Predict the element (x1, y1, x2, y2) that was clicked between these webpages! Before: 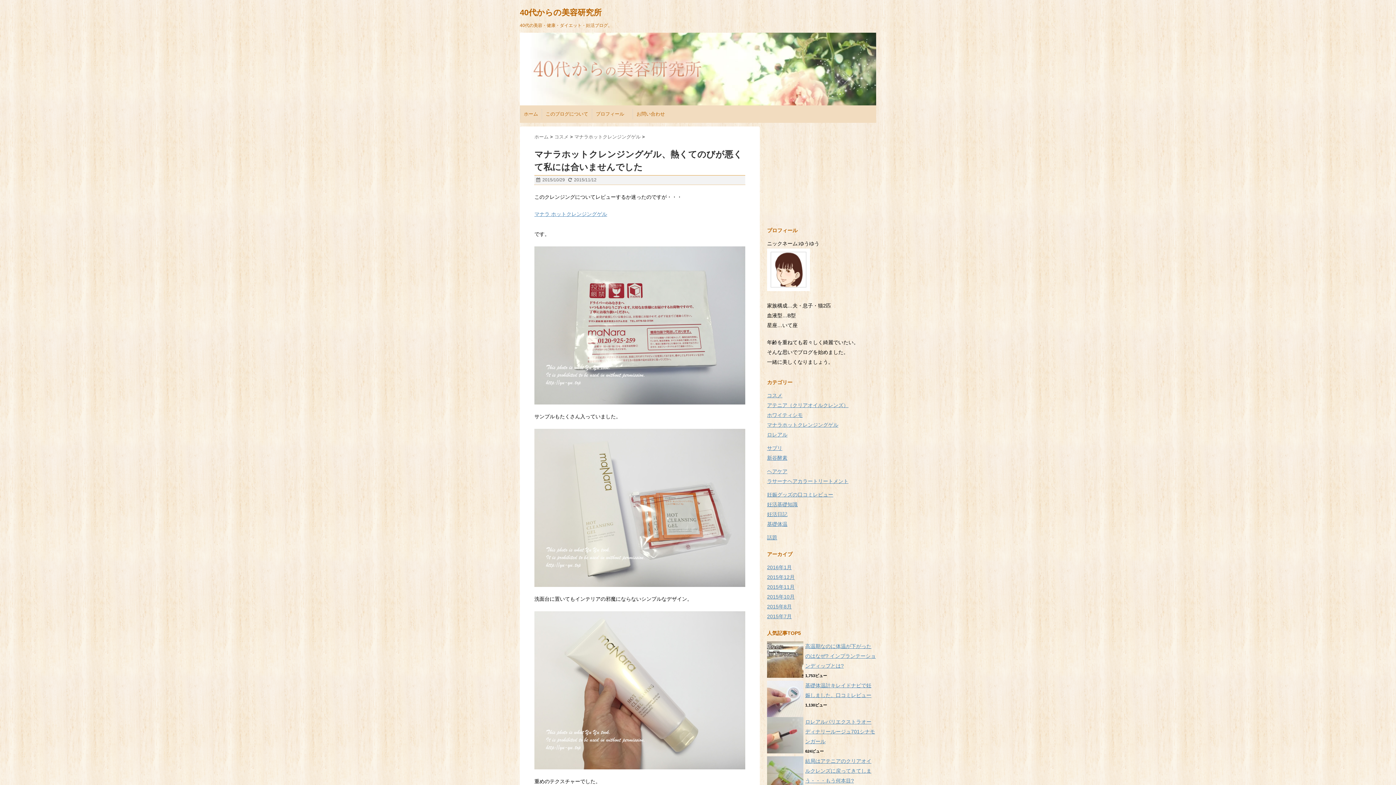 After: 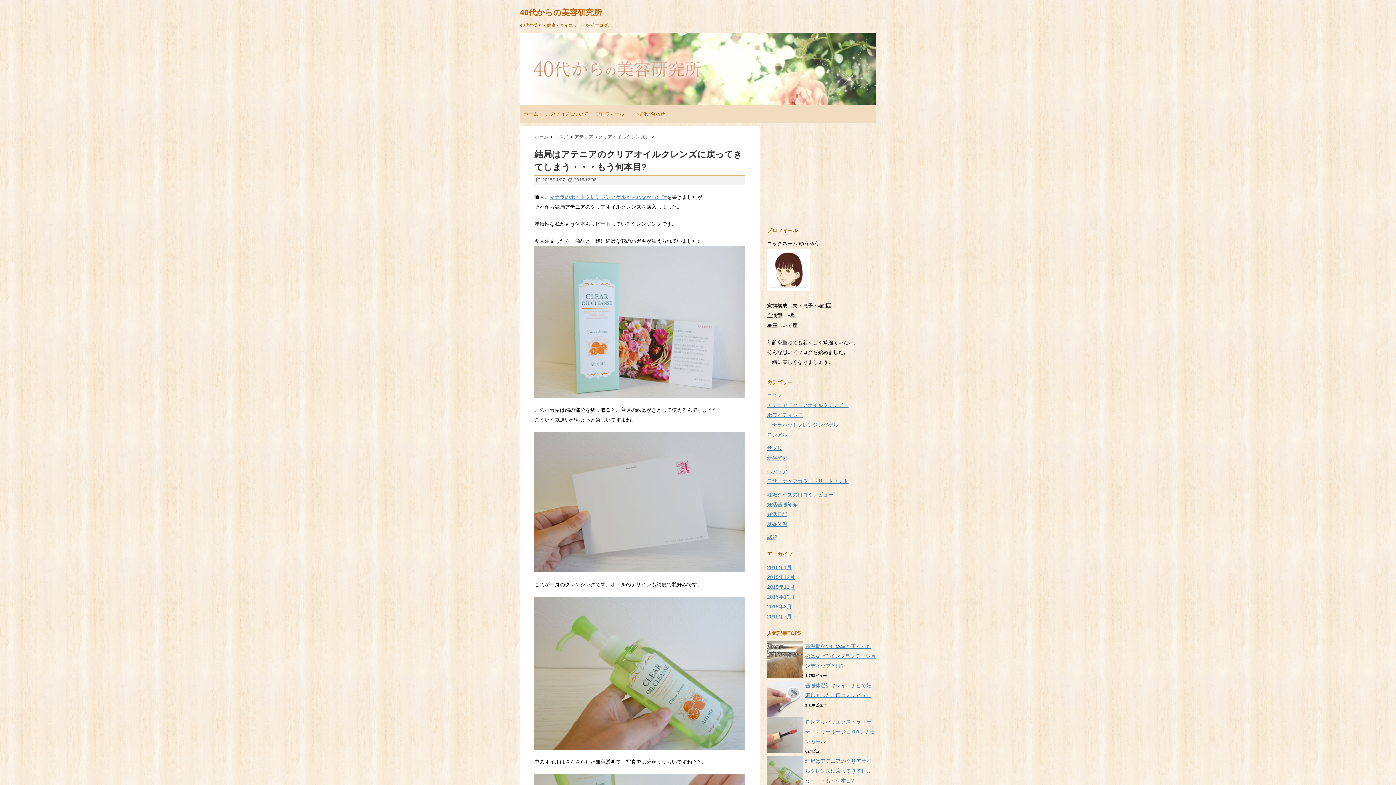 Action: bbox: (805, 758, 871, 784) label: 結局はアテニアのクリアオイルクレンズに戻ってきてしまう・・・もう何本目?